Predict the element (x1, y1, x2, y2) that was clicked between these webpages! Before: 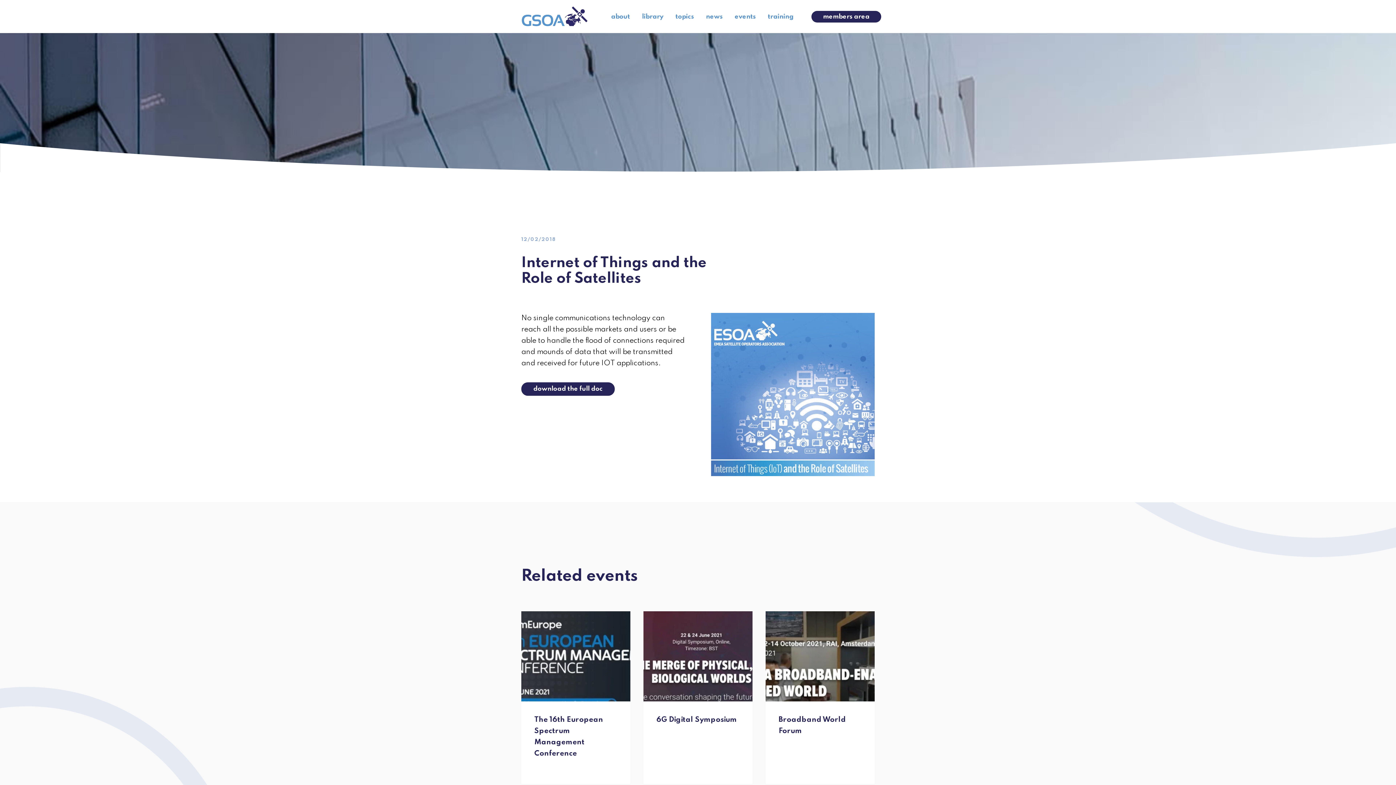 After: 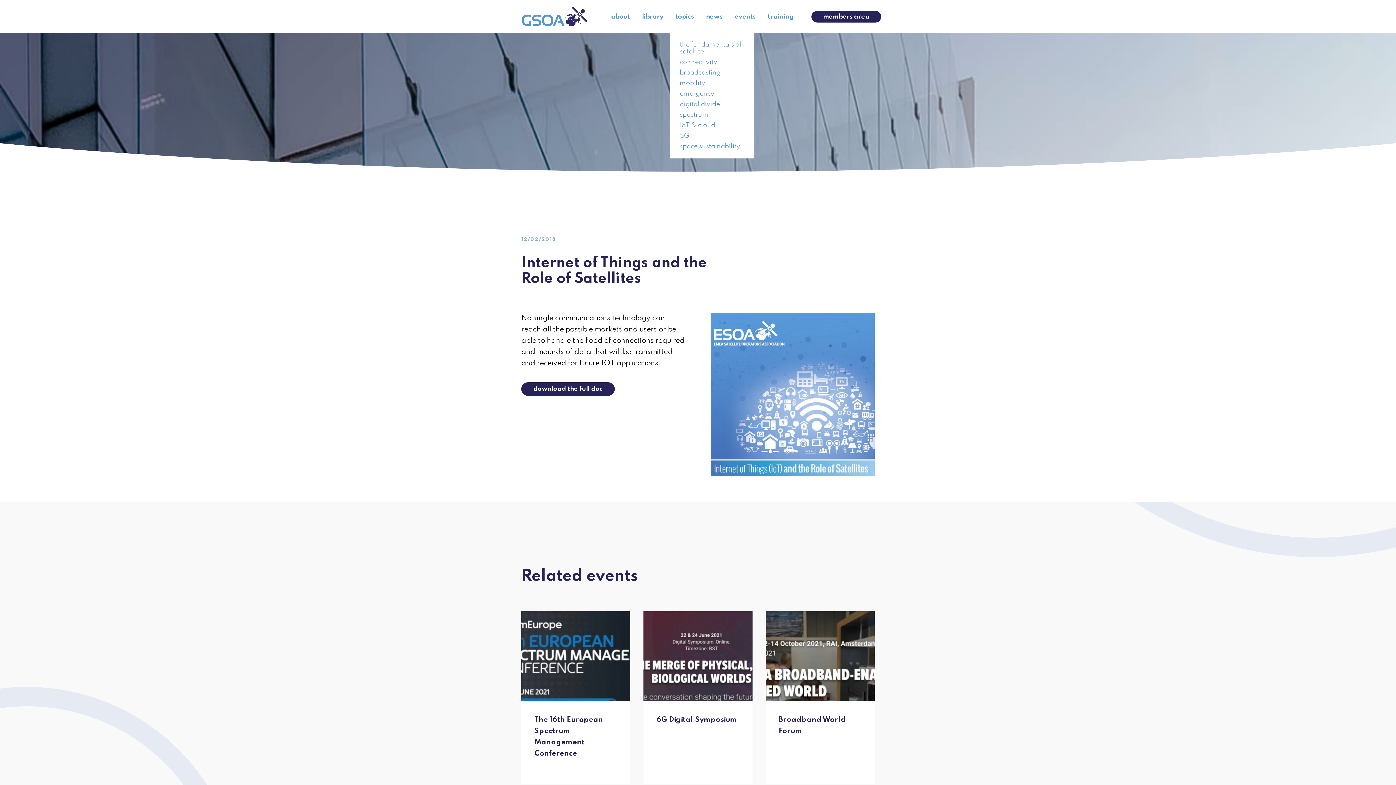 Action: label: topics bbox: (670, 0, 699, 33)